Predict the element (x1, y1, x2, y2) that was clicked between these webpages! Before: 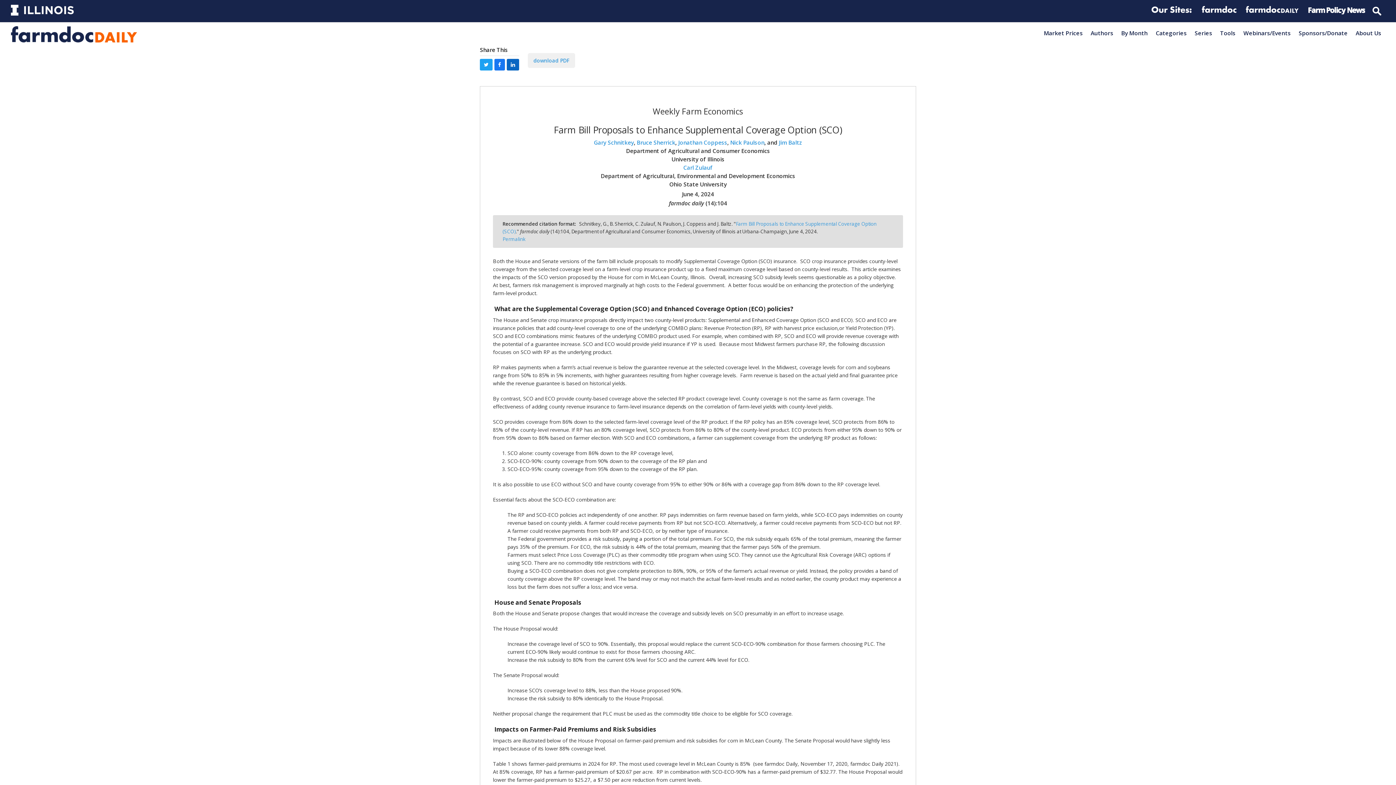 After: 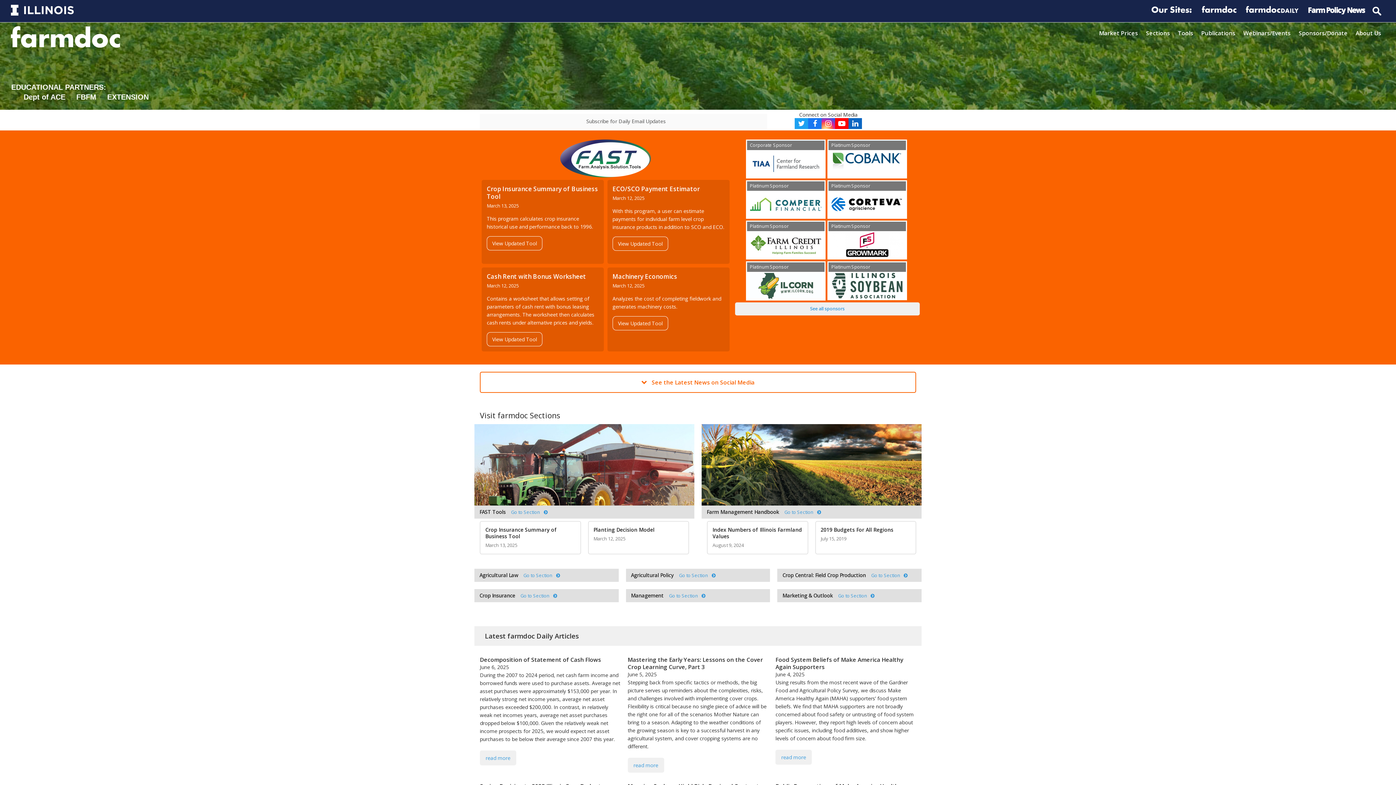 Action: bbox: (1199, 3, 1238, 16)